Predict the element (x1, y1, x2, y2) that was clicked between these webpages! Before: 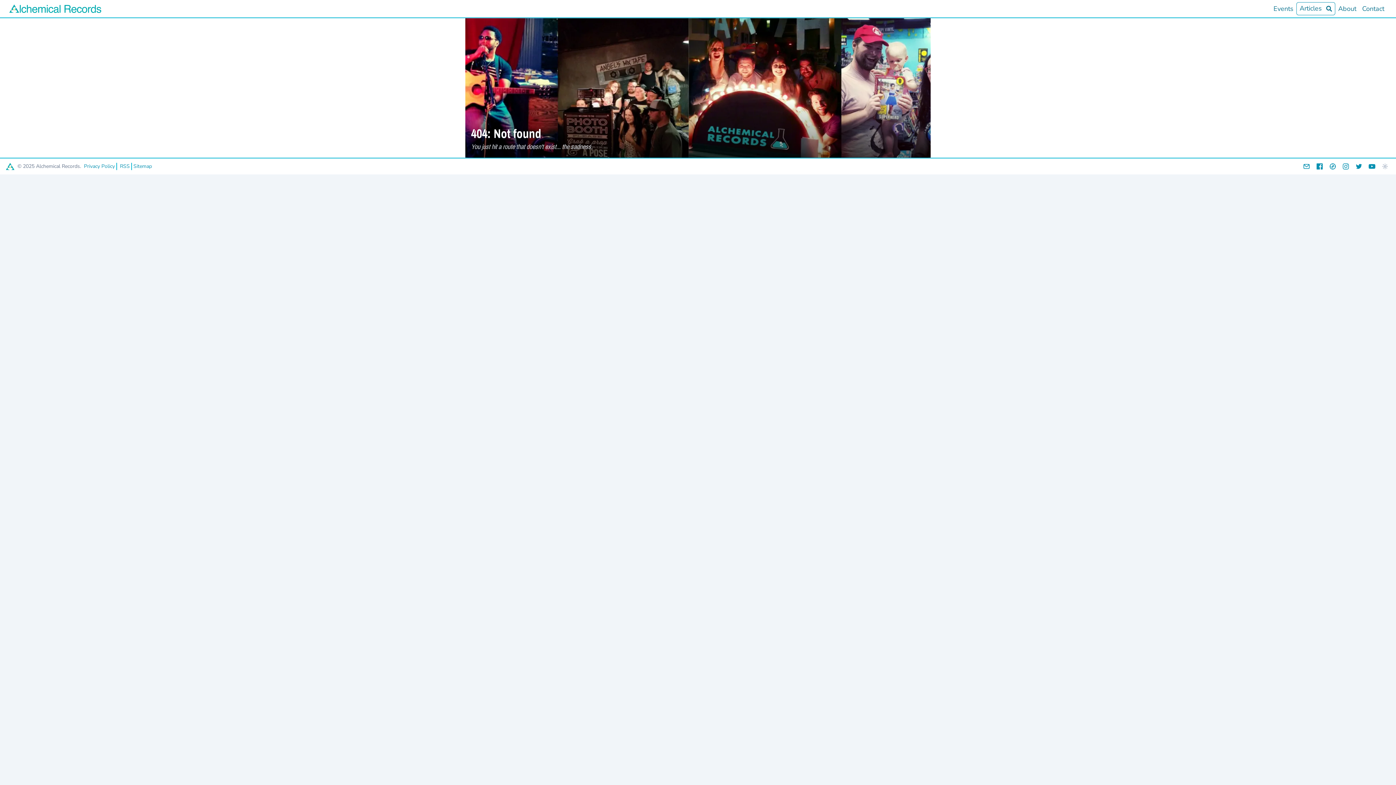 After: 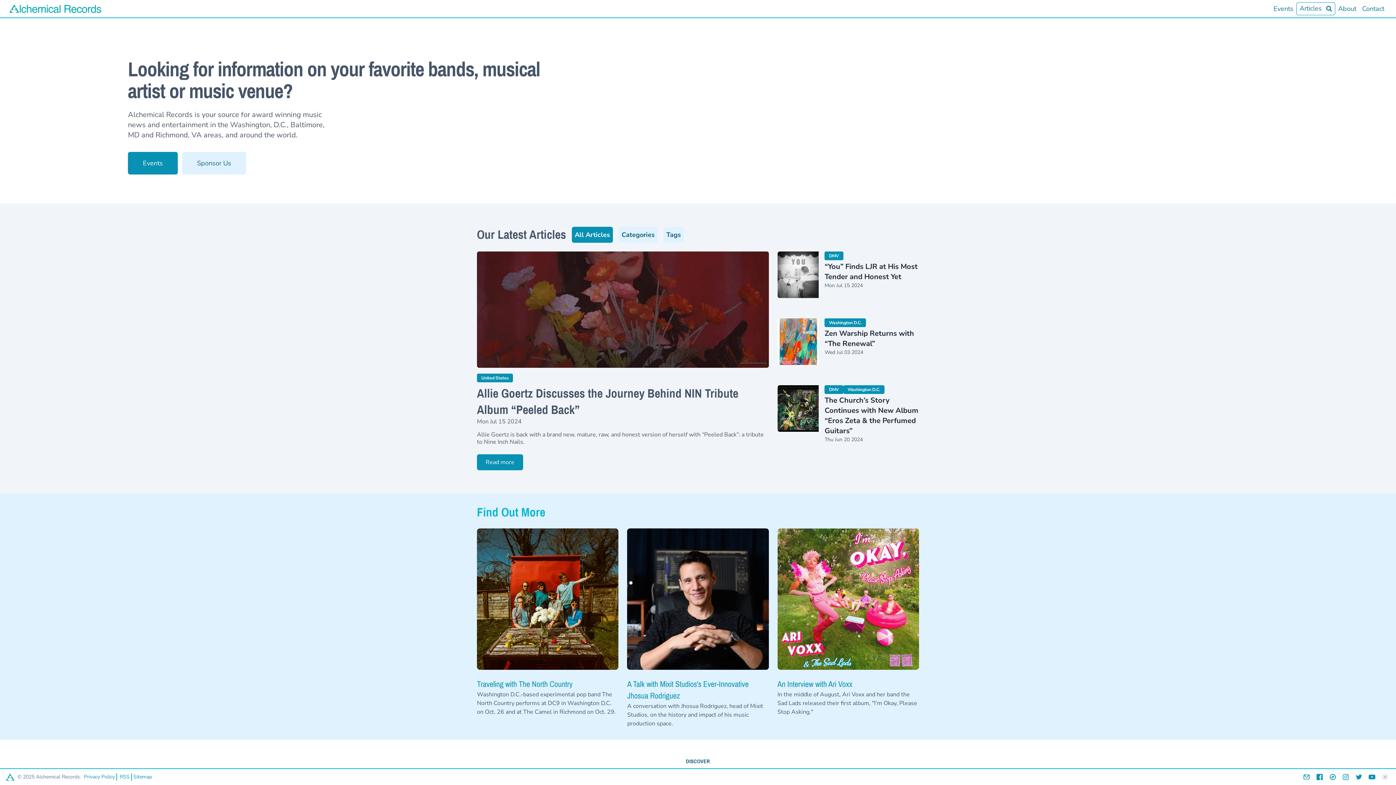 Action: bbox: (5, 162, 14, 170) label: Alchemical Recors Icon